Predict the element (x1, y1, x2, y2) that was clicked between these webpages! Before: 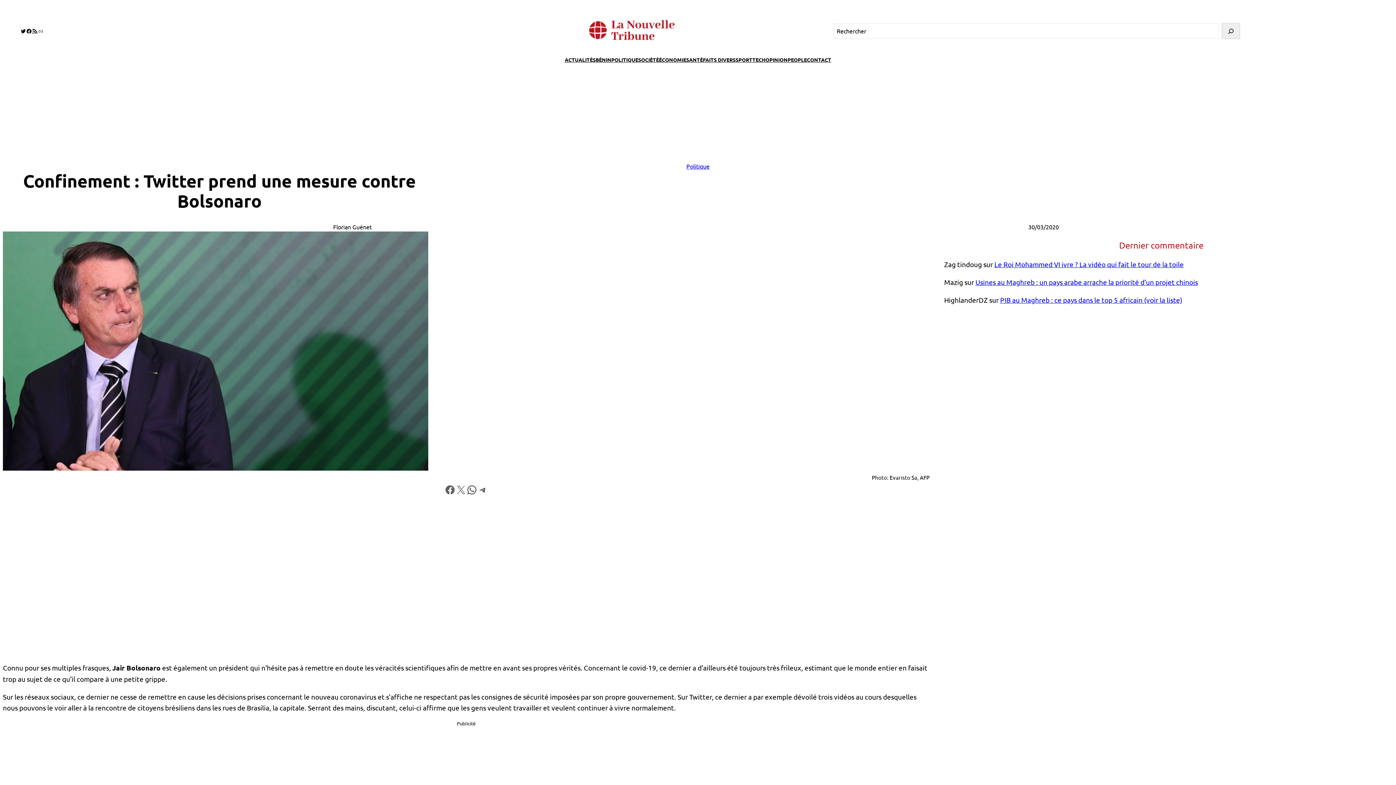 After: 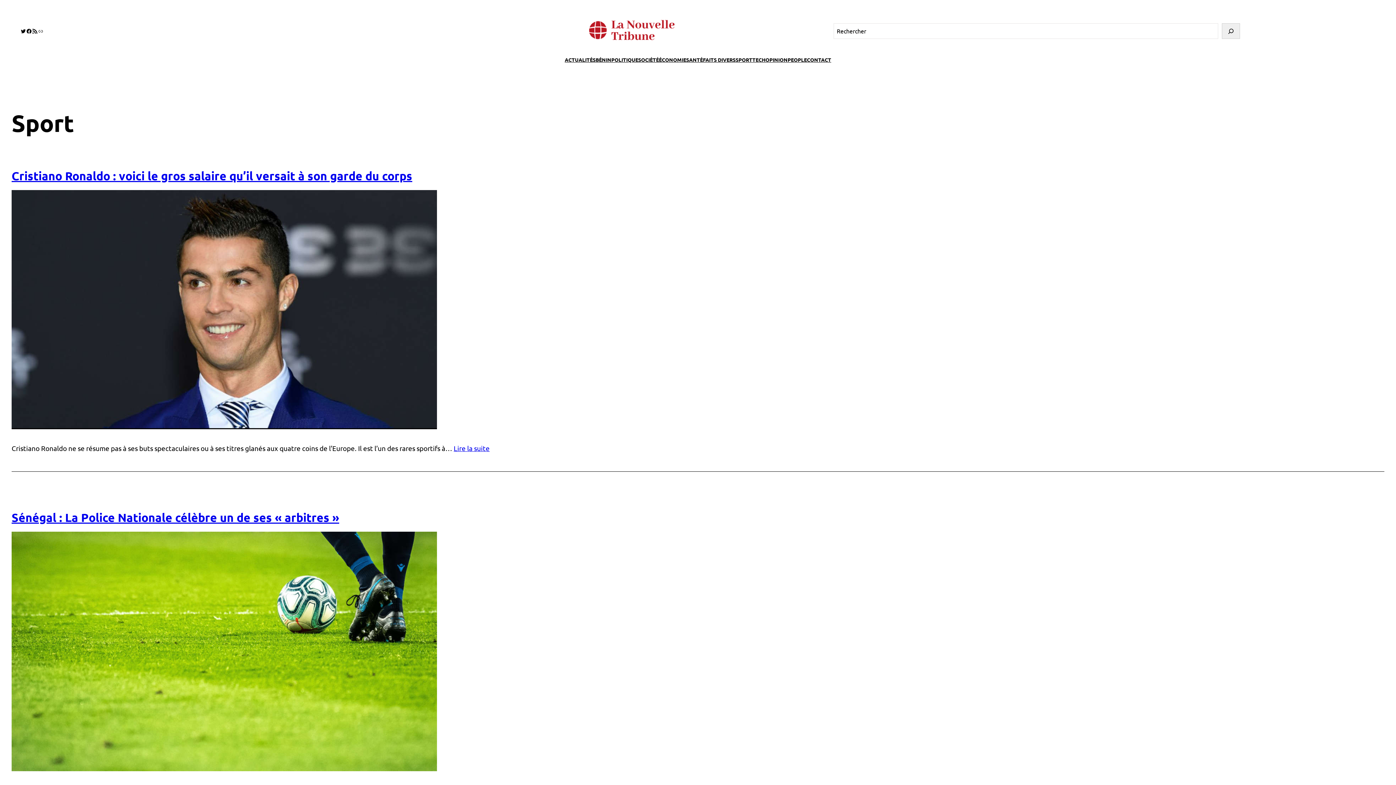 Action: label: SPORT bbox: (735, 55, 752, 63)